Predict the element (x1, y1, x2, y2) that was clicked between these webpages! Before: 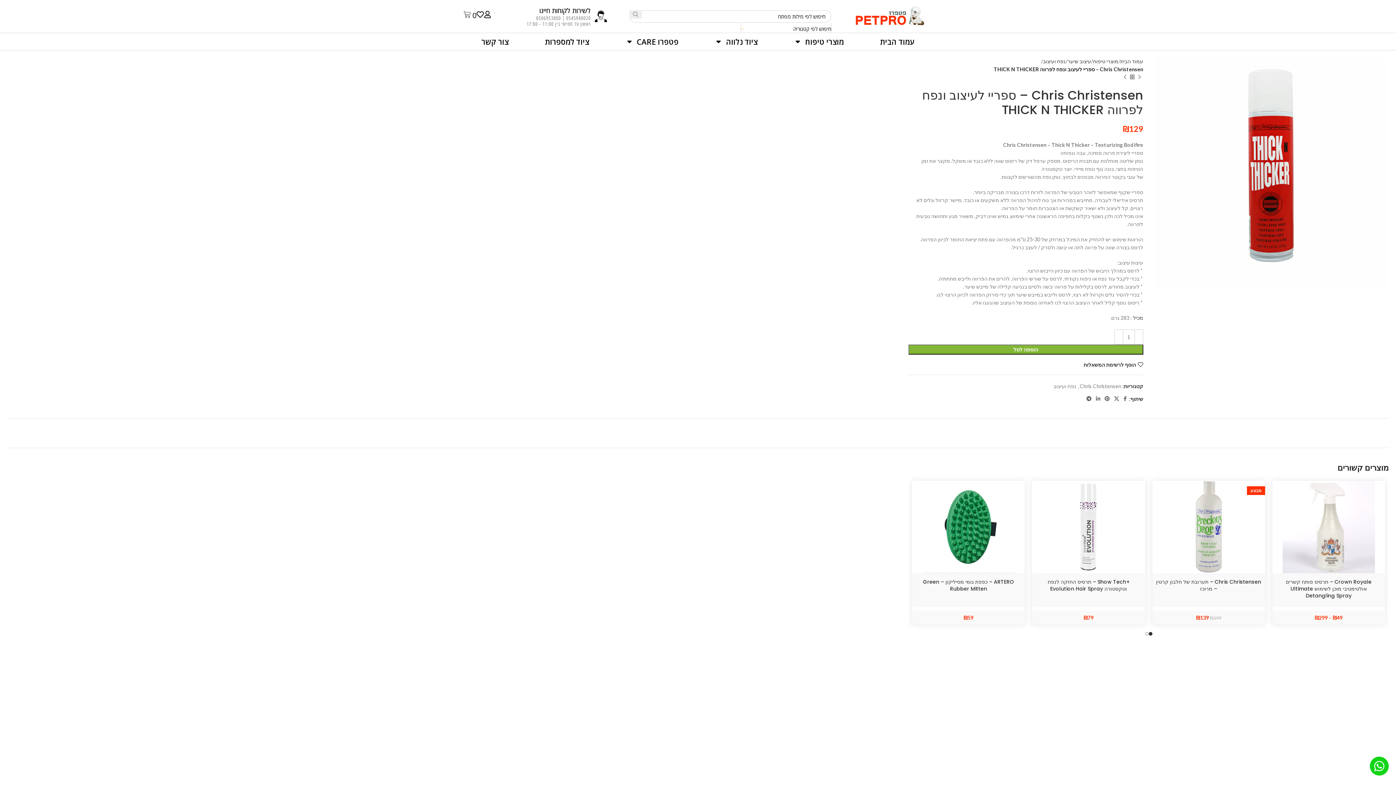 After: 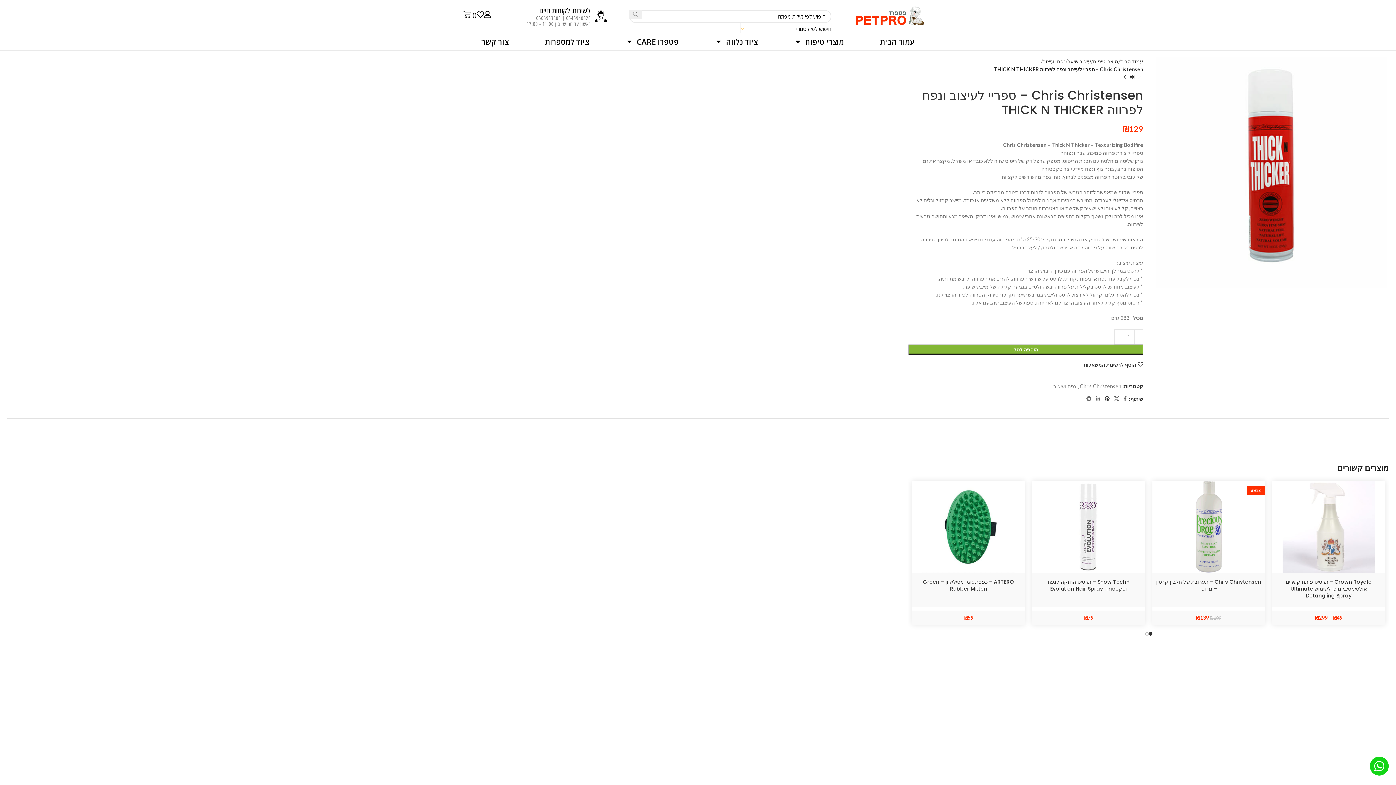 Action: label: Pinterest social link bbox: (1102, 394, 1112, 404)